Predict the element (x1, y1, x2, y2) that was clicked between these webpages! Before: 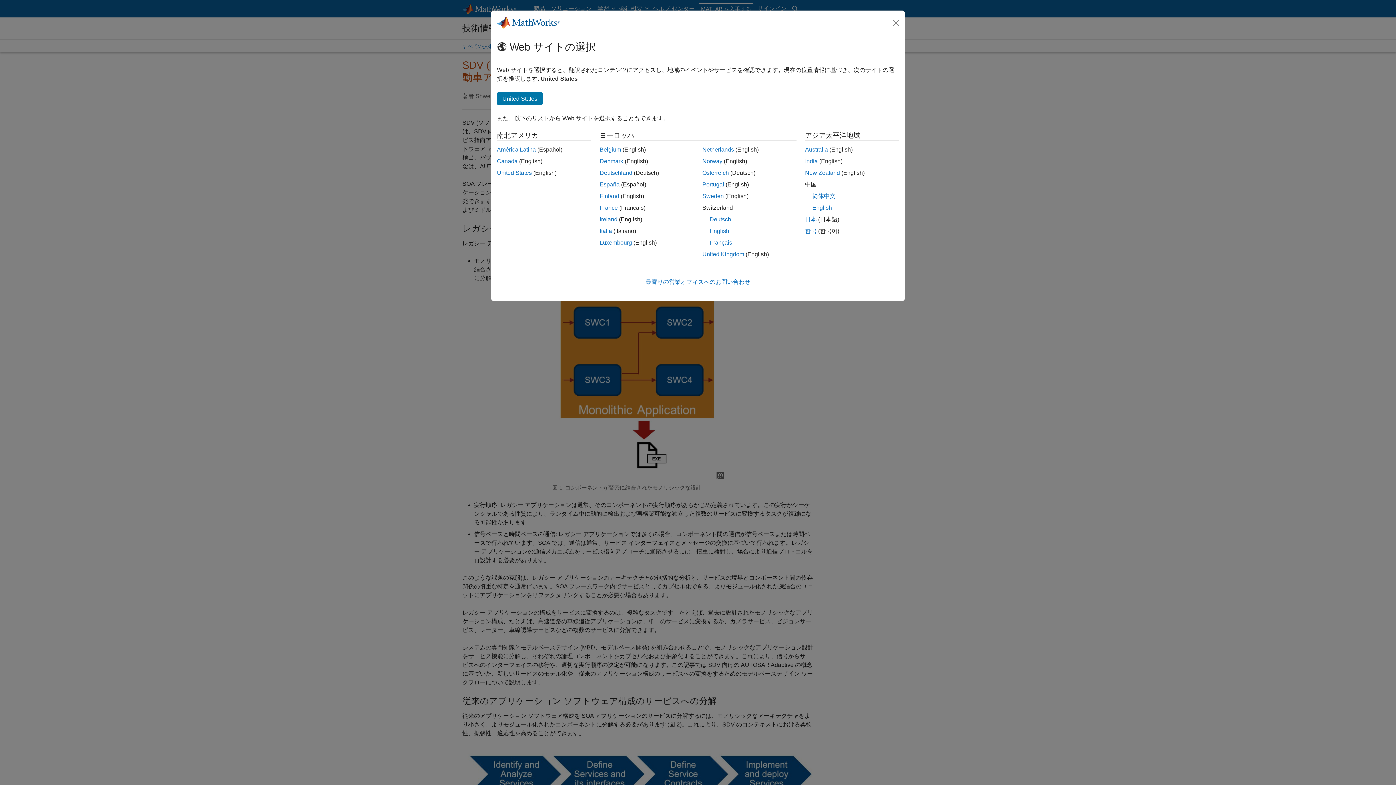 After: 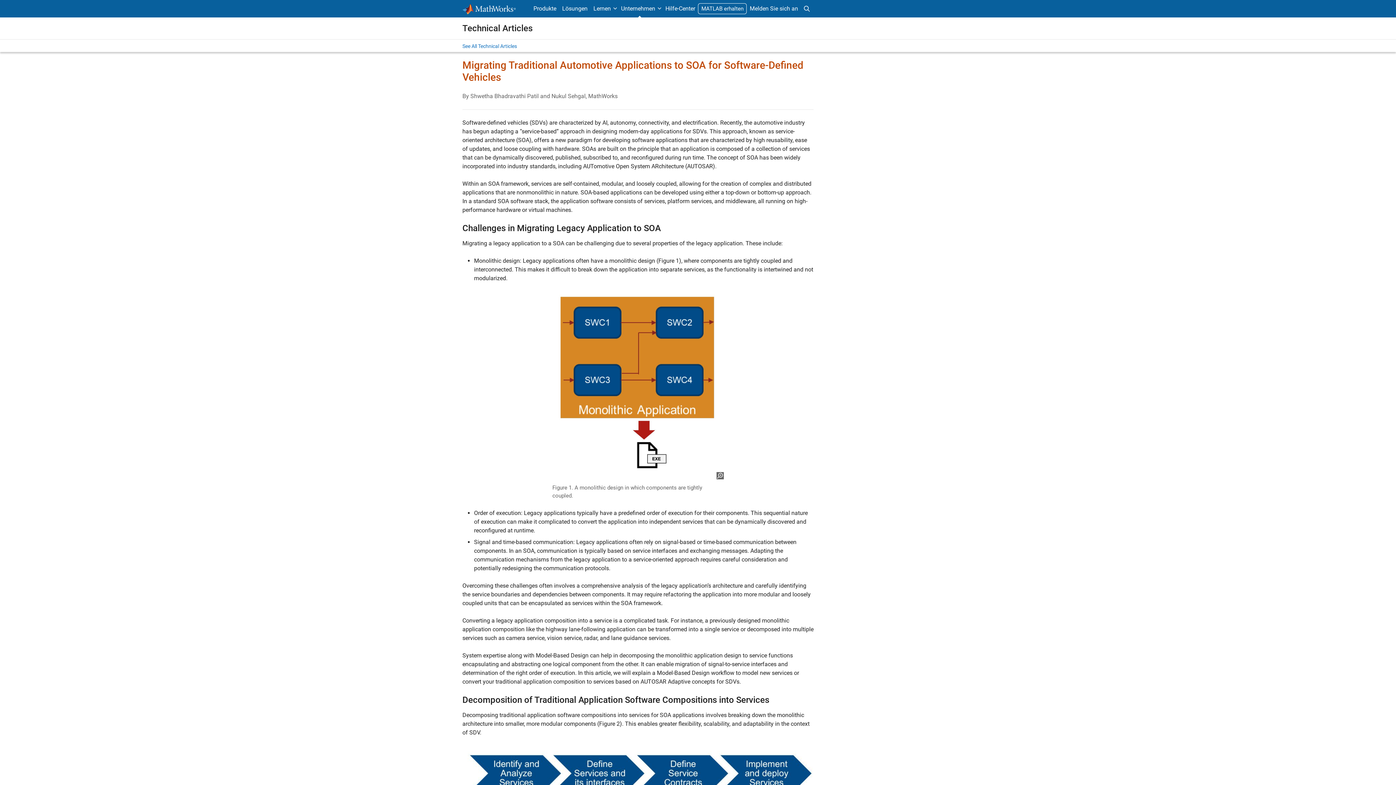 Action: bbox: (709, 216, 731, 222) label: Deutsch